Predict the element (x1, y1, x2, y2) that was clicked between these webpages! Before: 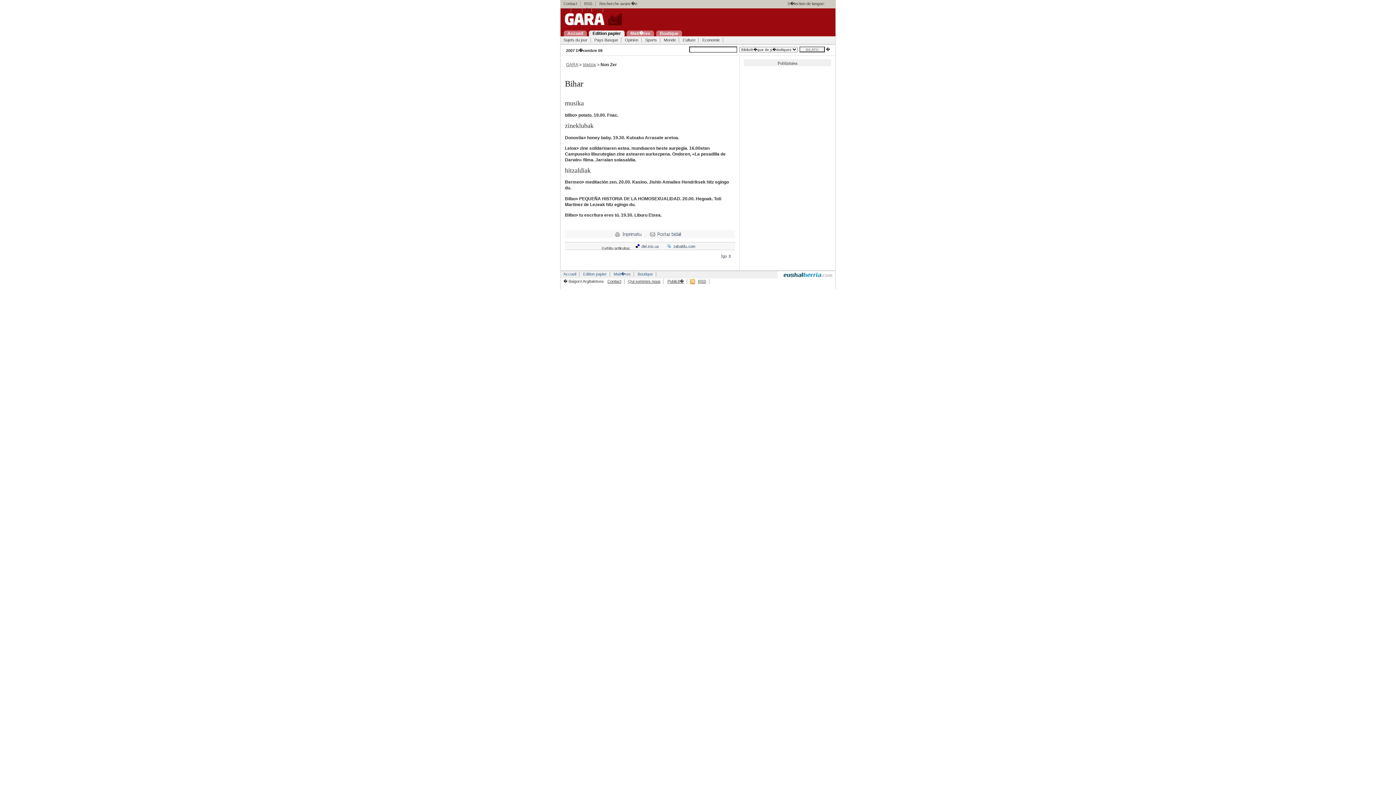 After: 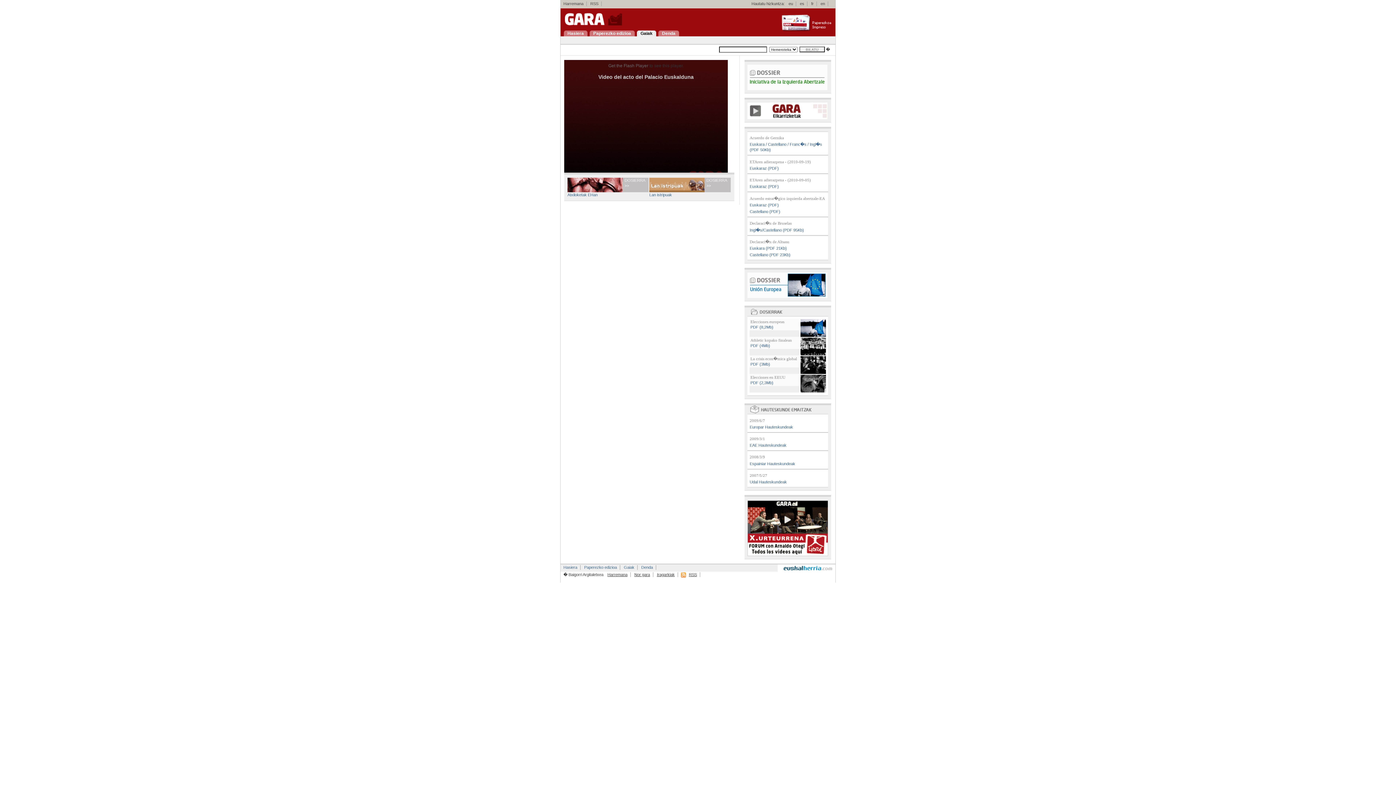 Action: bbox: (610, 271, 634, 276) label: Mati�res